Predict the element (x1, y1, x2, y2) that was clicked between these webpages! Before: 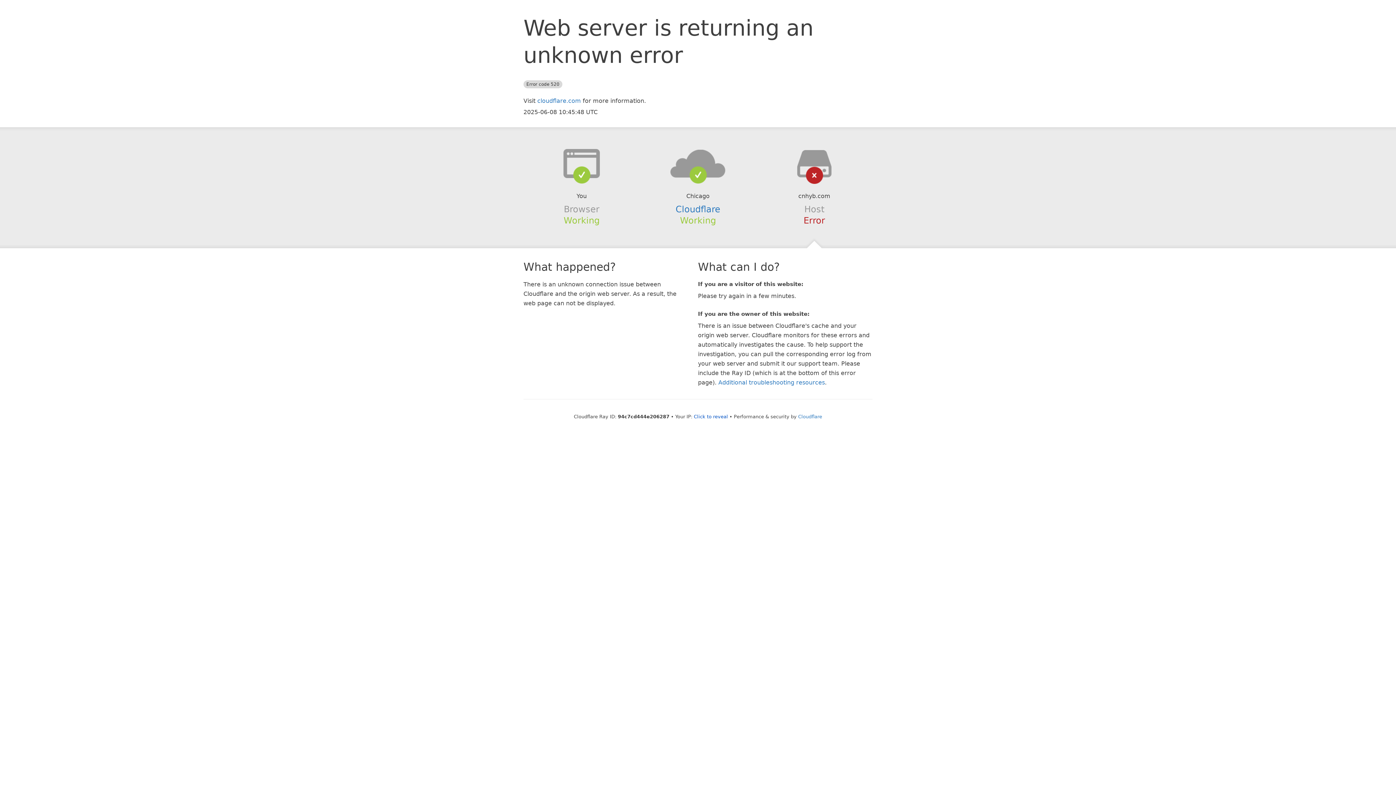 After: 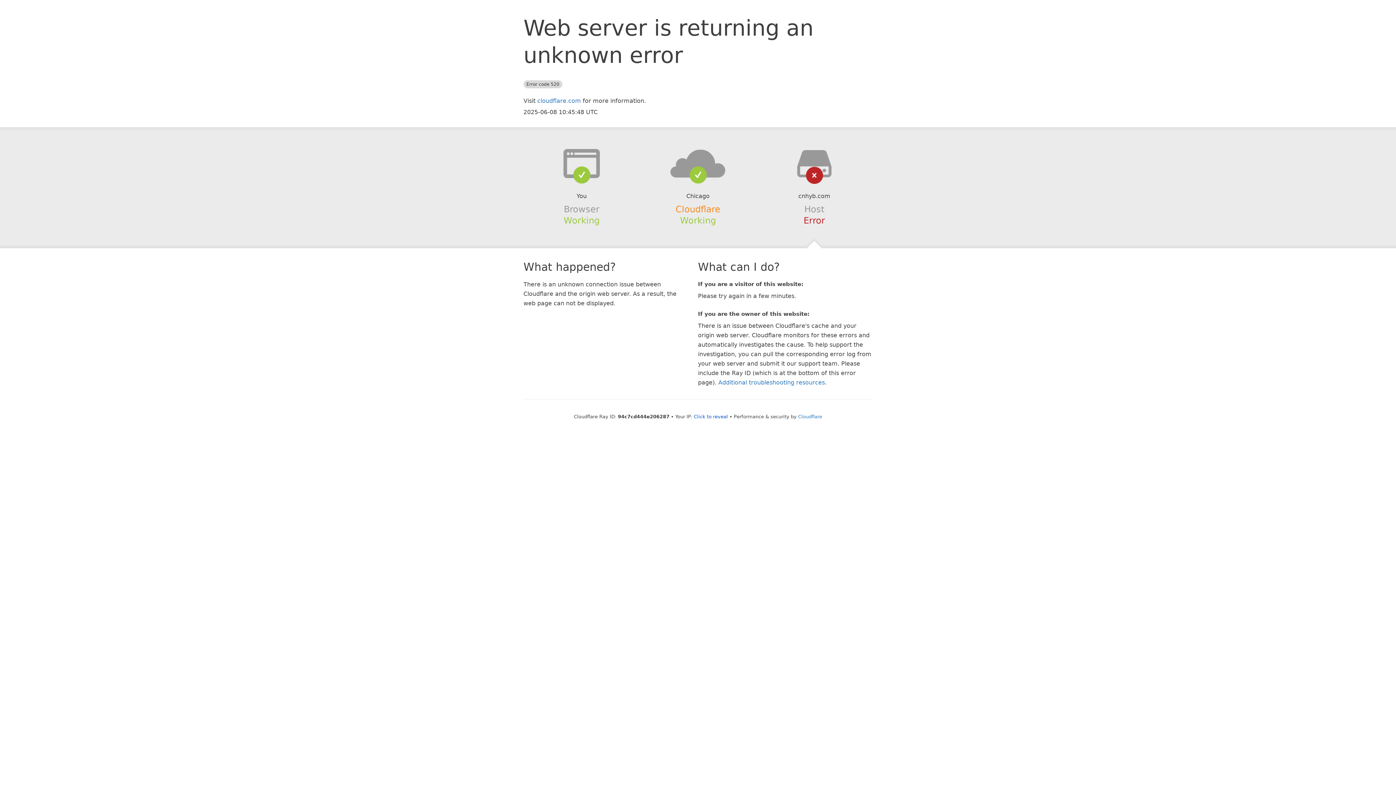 Action: label: Cloudflare bbox: (675, 204, 720, 214)